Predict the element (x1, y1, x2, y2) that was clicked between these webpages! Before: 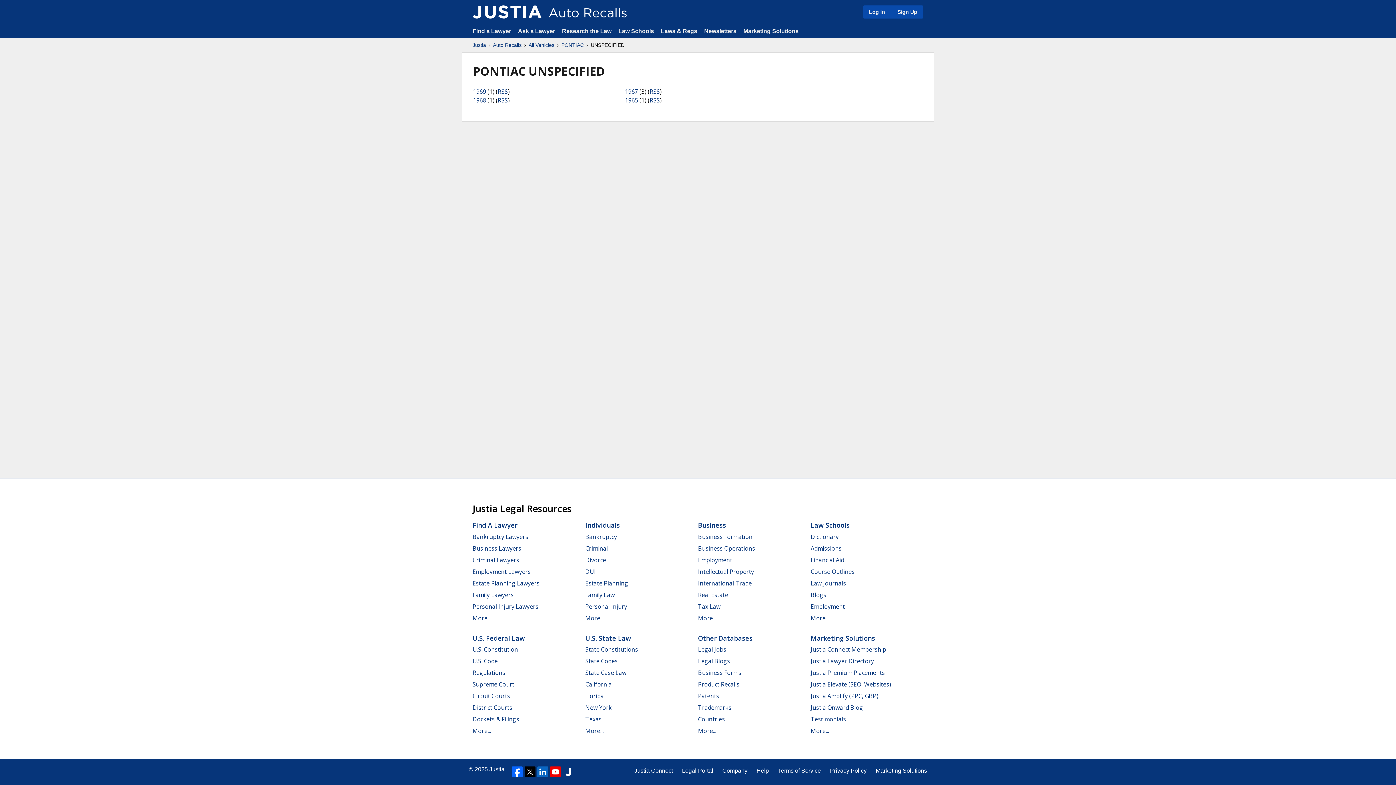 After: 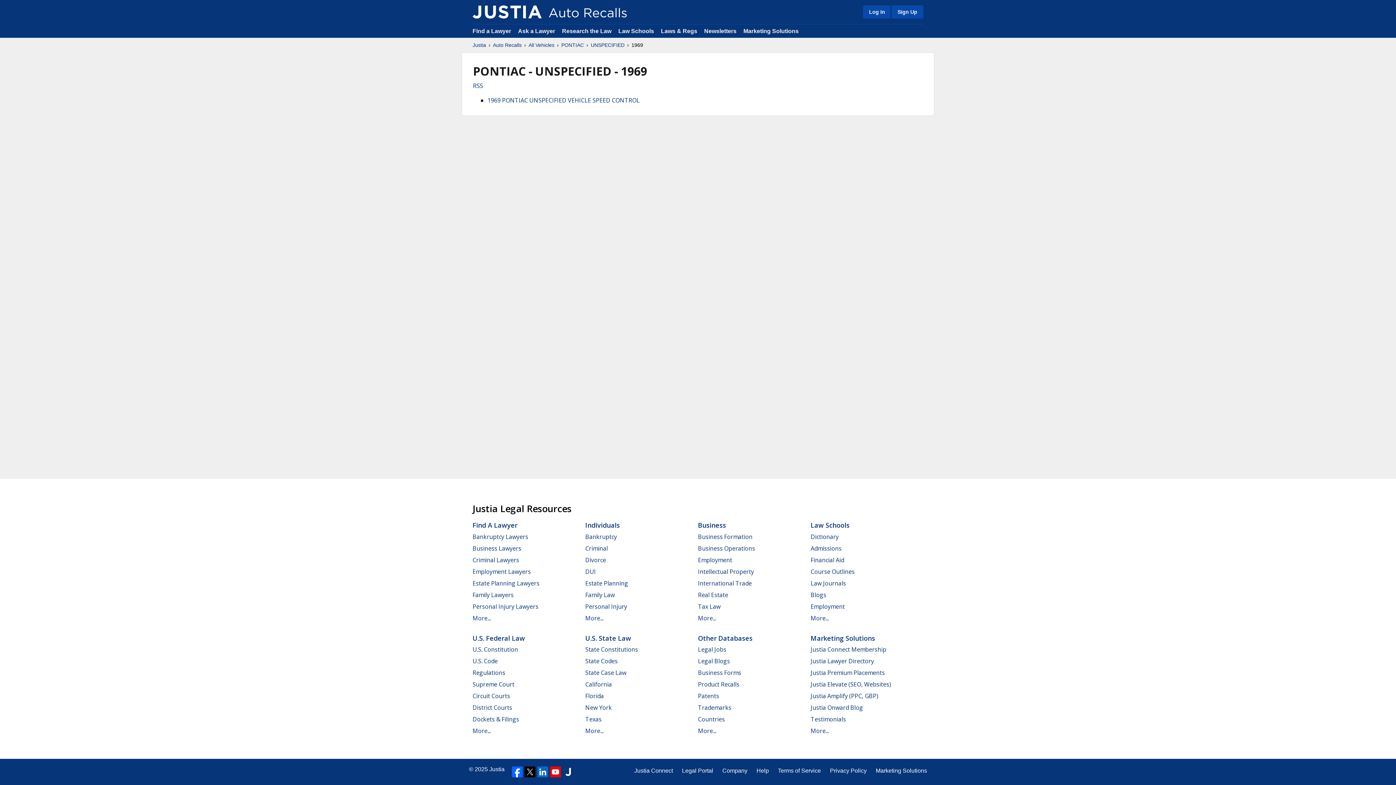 Action: bbox: (473, 87, 486, 95) label: 1969